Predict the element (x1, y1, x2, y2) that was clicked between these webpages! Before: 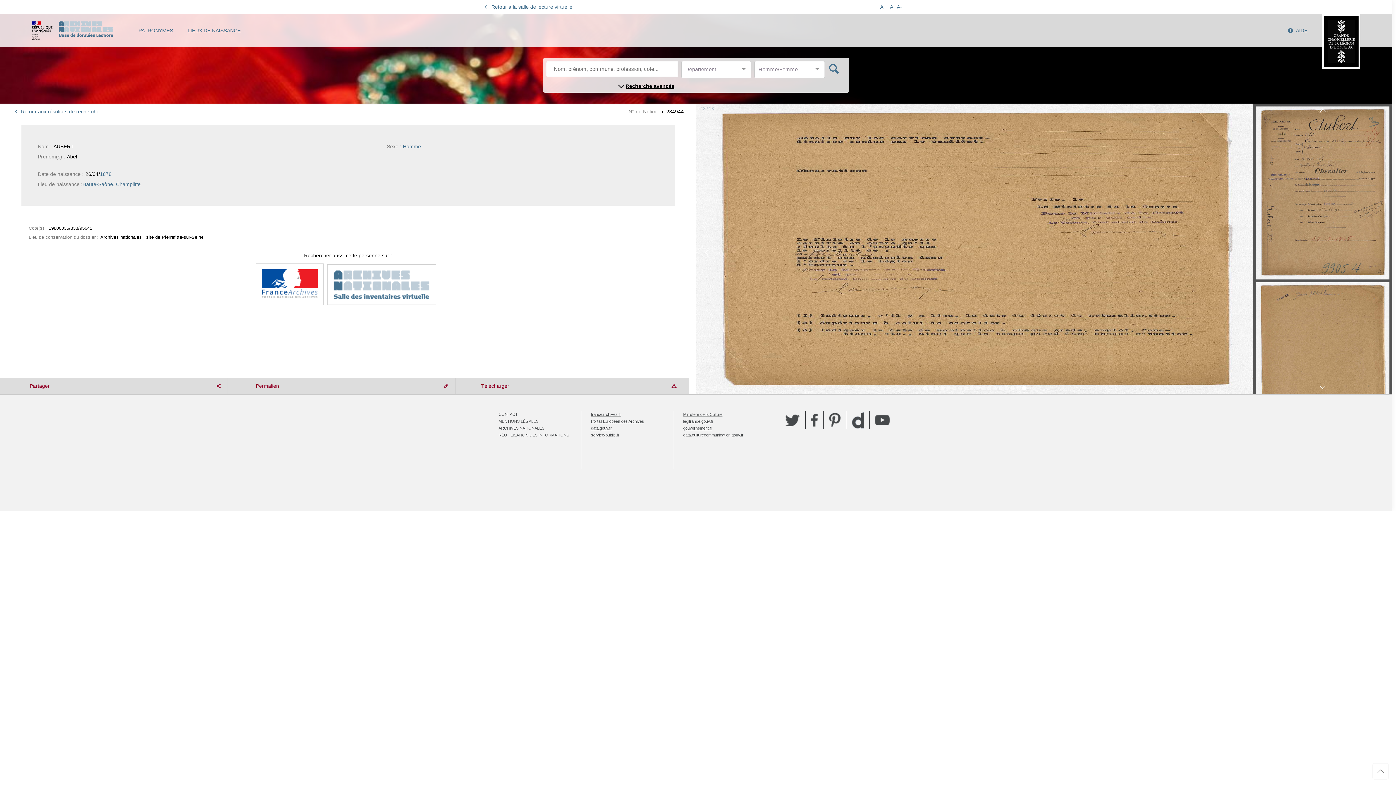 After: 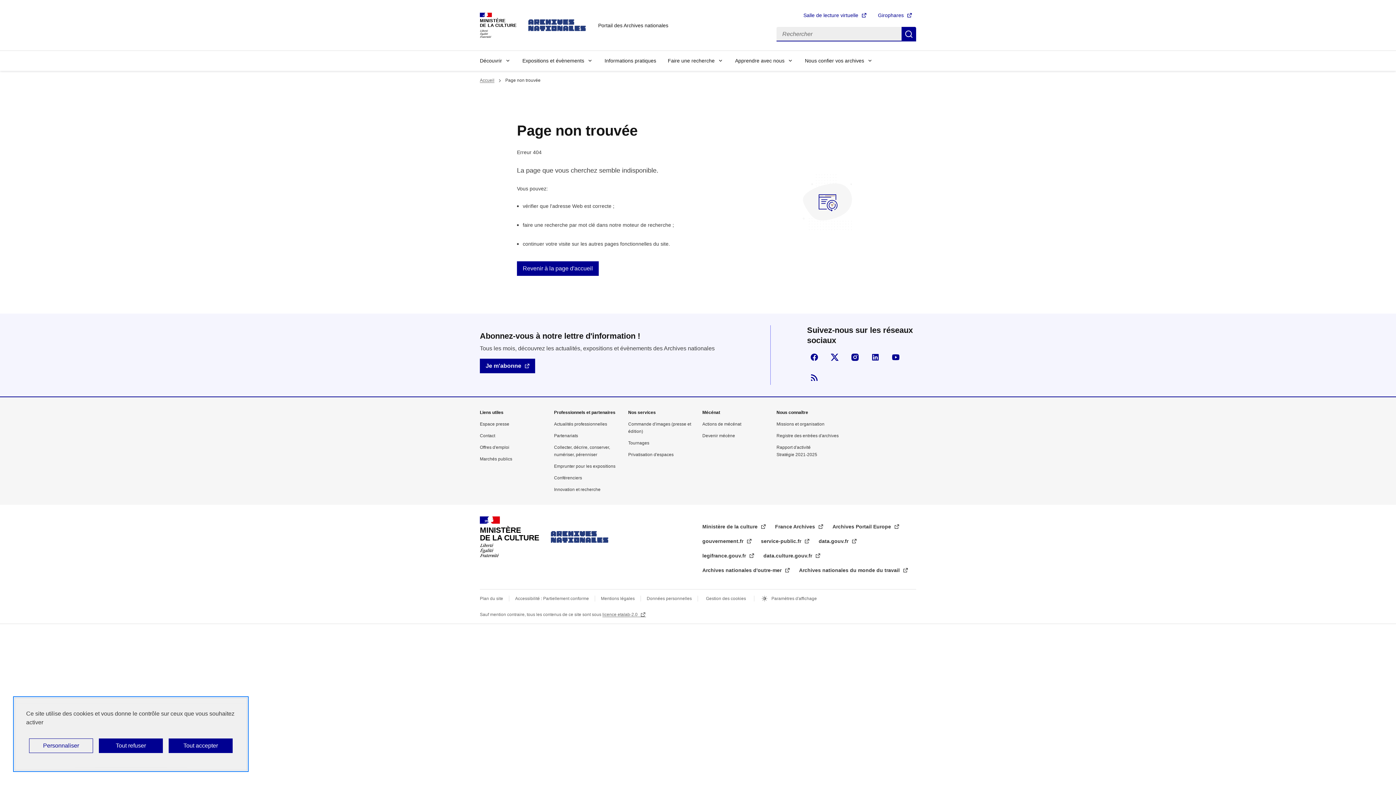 Action: bbox: (498, 426, 544, 430) label: ARCHIVES NATIONALES